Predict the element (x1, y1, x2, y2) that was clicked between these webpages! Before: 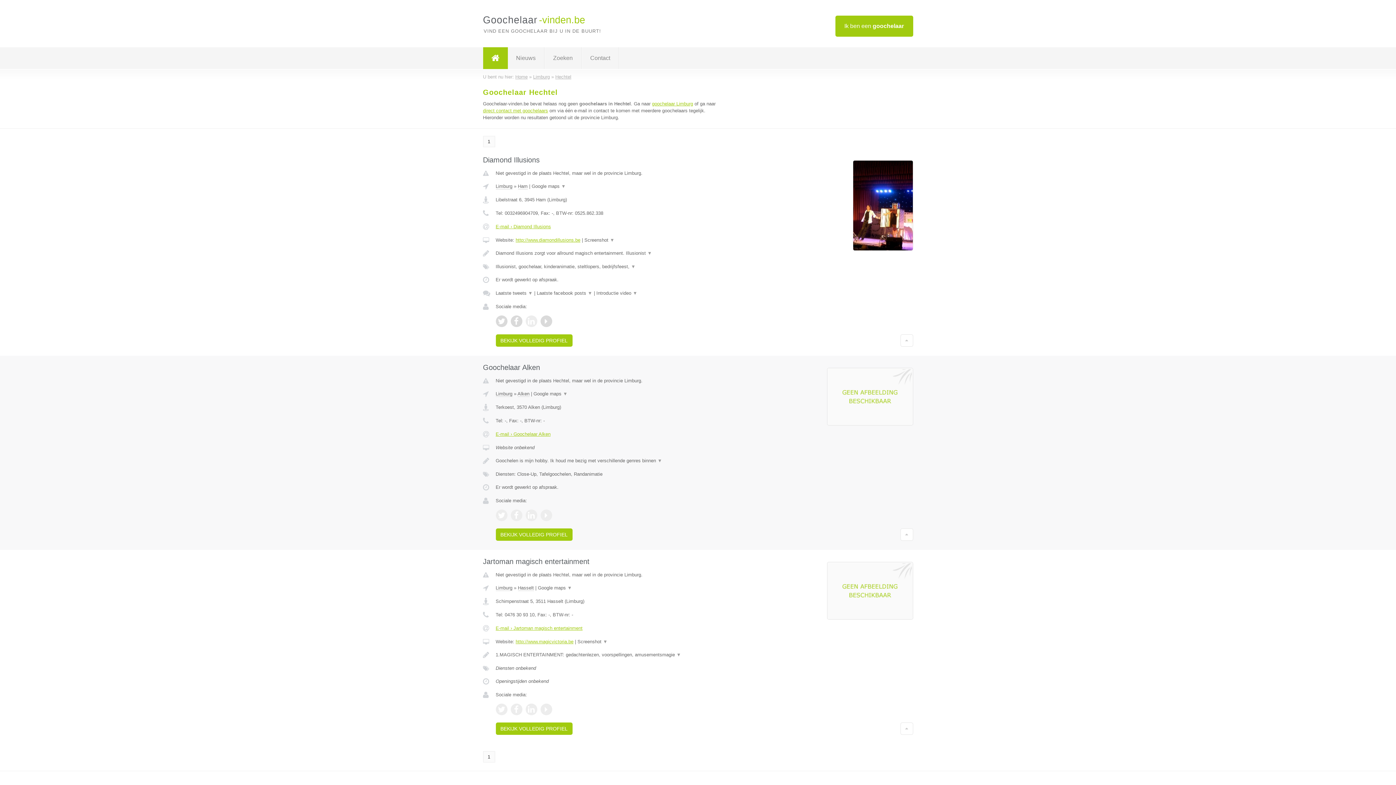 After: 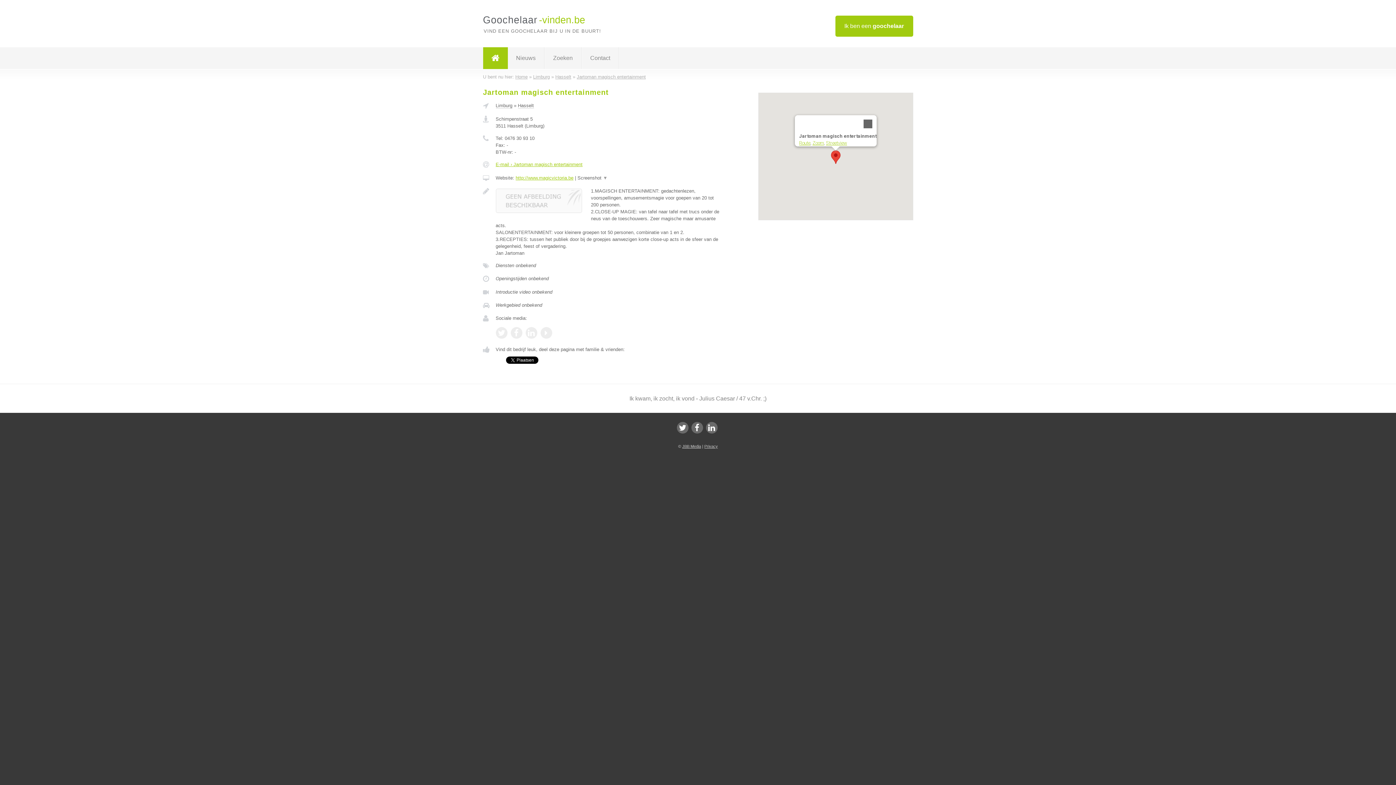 Action: label: BEKIJK VOLLEDIG PROFIEL bbox: (495, 722, 572, 735)